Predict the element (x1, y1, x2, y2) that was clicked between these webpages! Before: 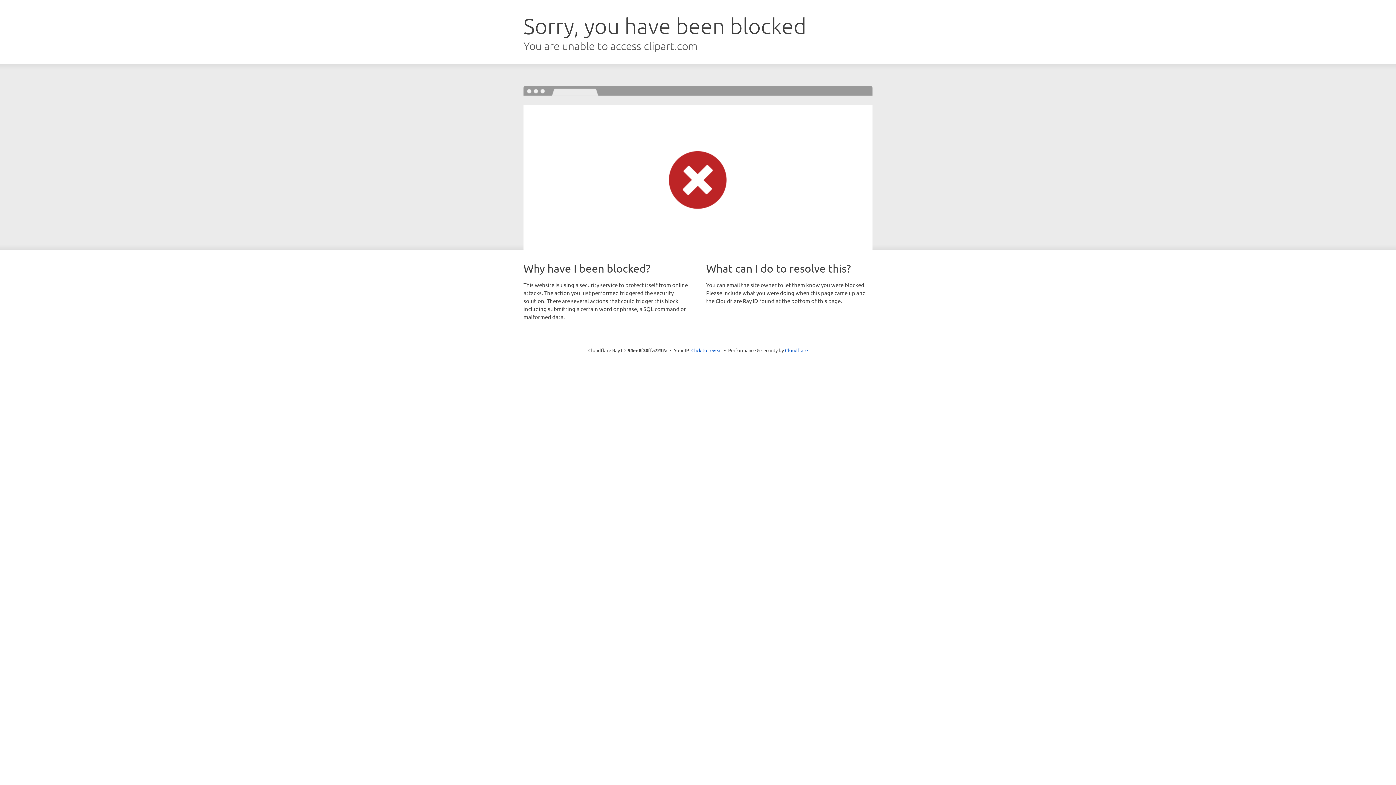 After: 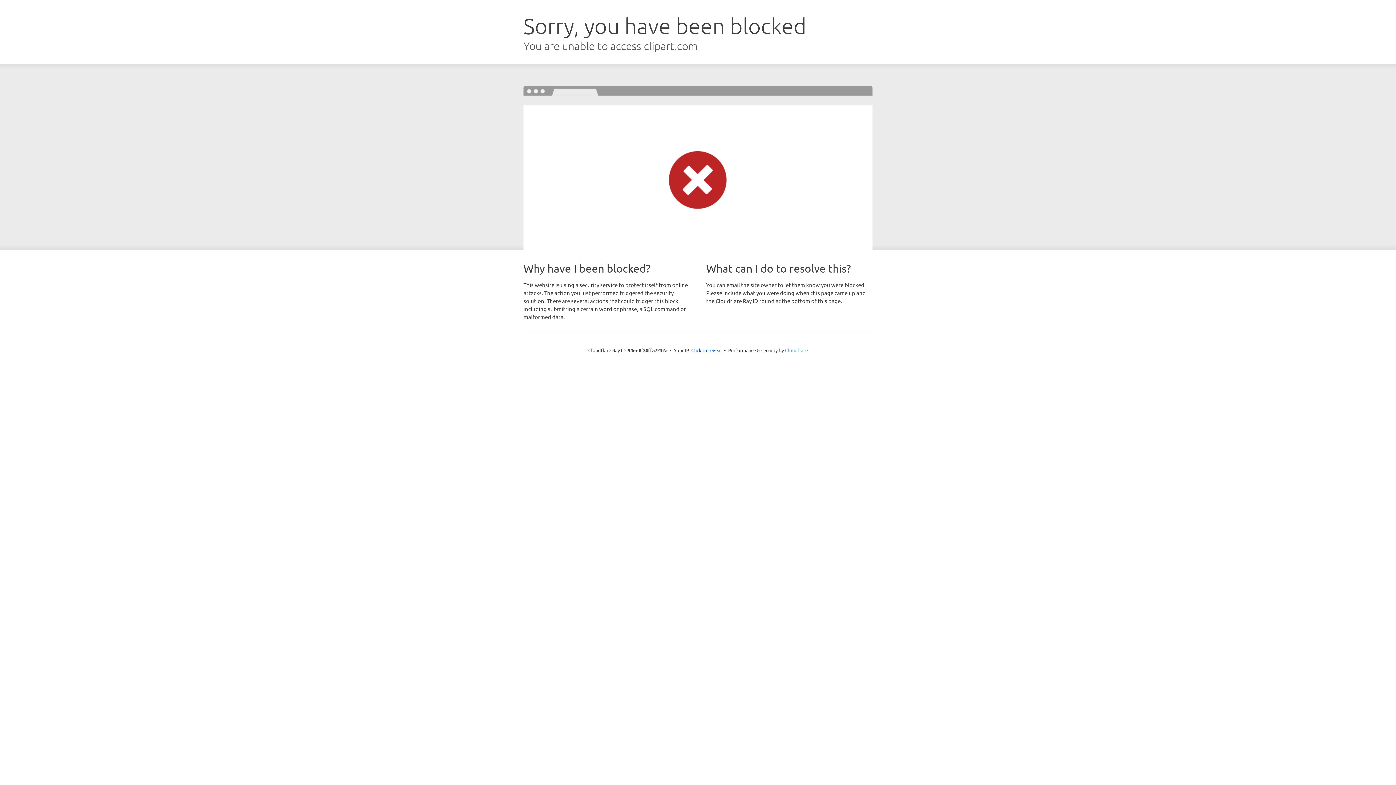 Action: label: Cloudflare bbox: (785, 347, 808, 353)